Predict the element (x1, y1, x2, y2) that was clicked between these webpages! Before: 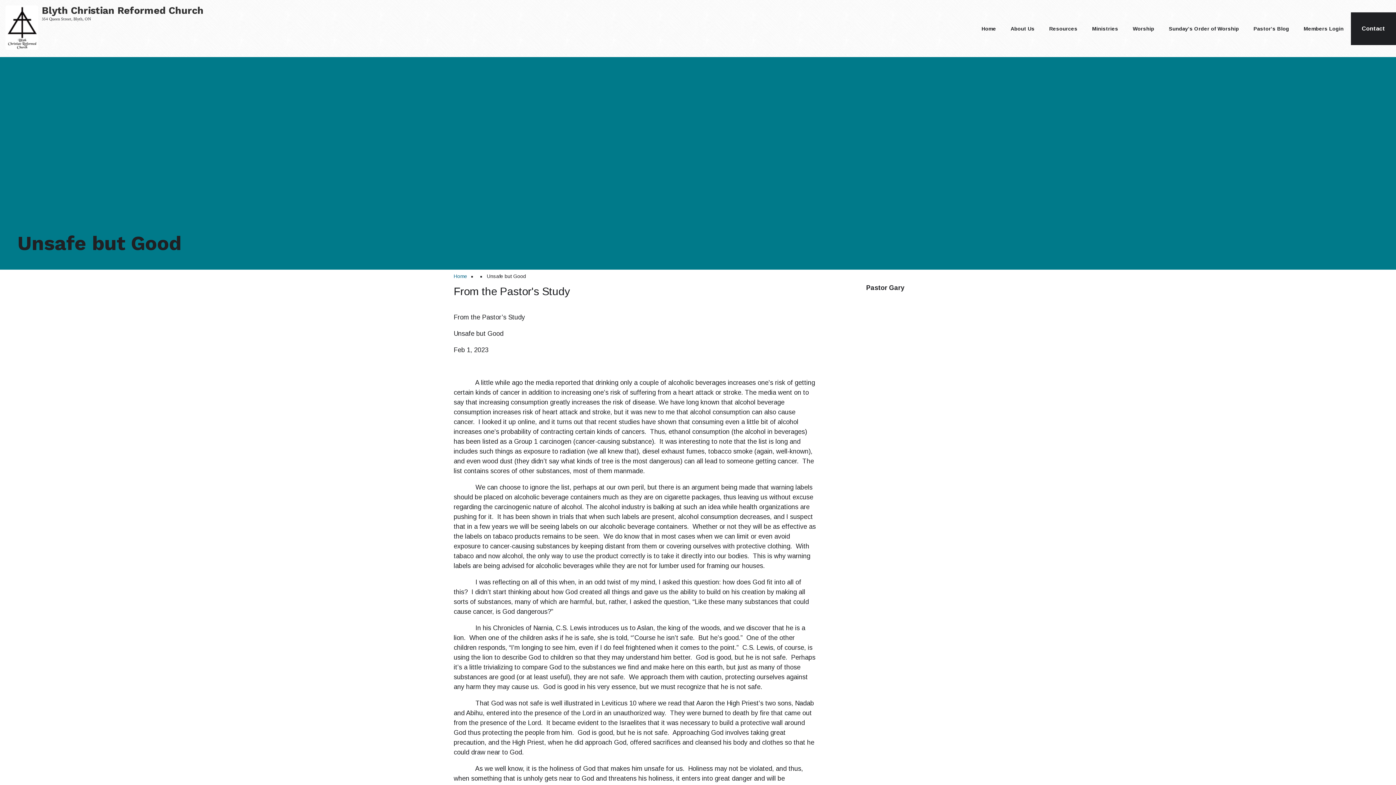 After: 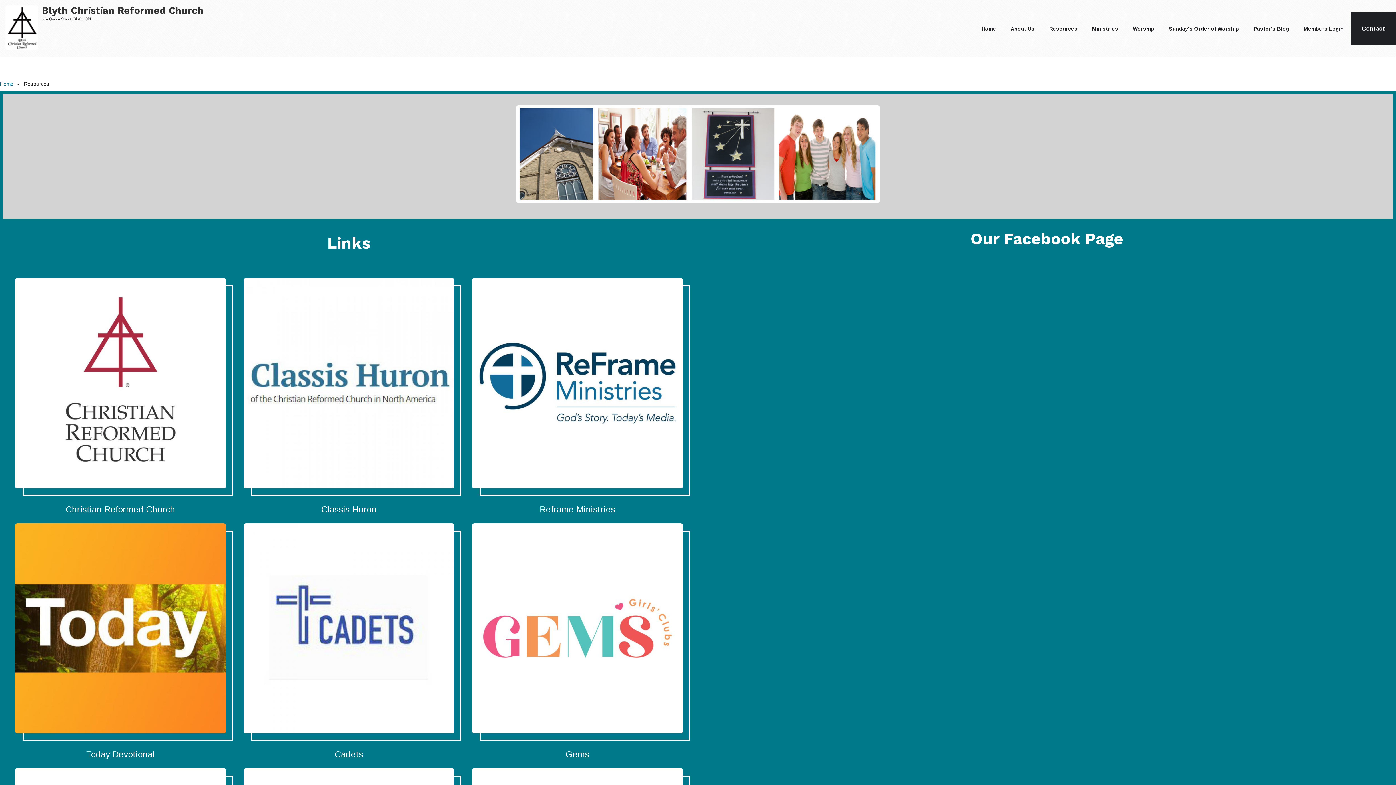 Action: bbox: (1045, 12, 1081, 44) label: Resources